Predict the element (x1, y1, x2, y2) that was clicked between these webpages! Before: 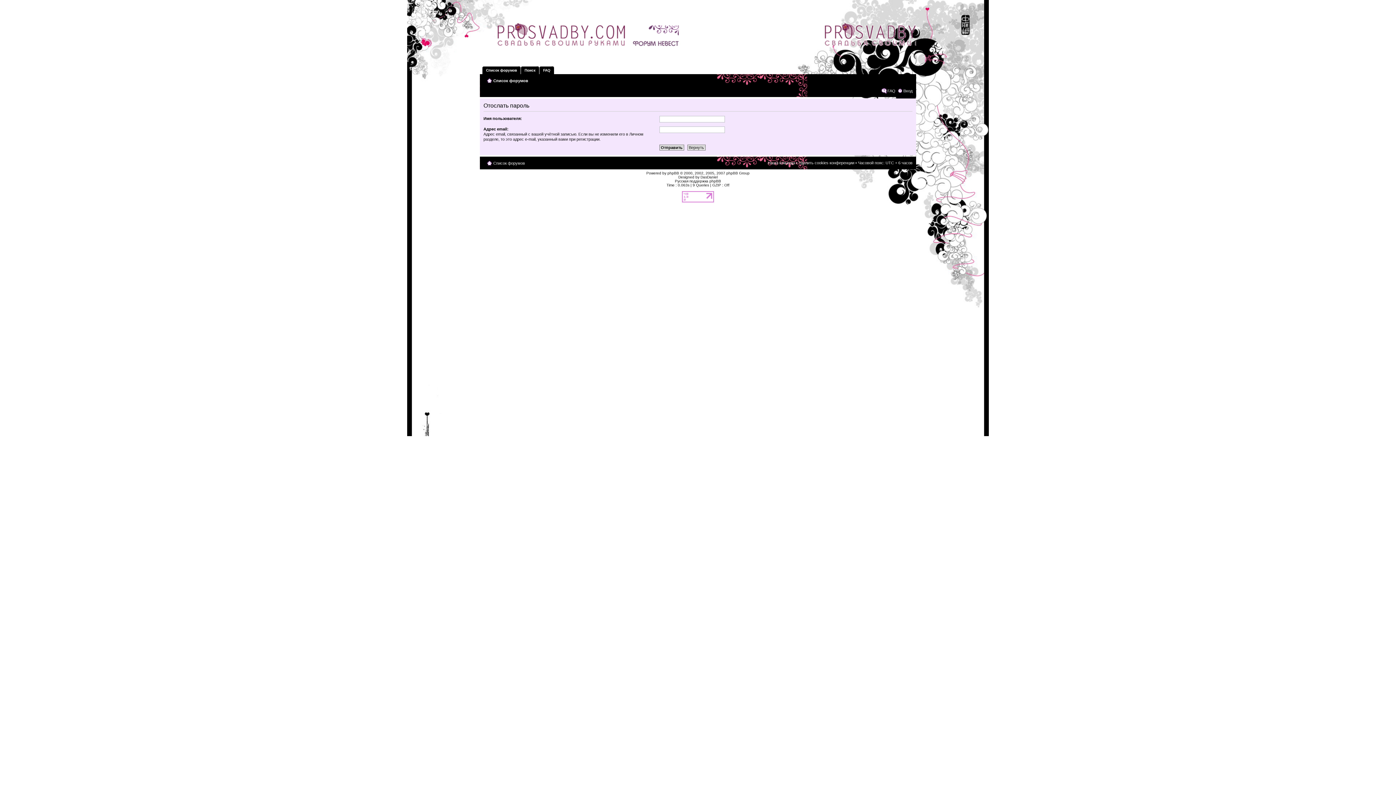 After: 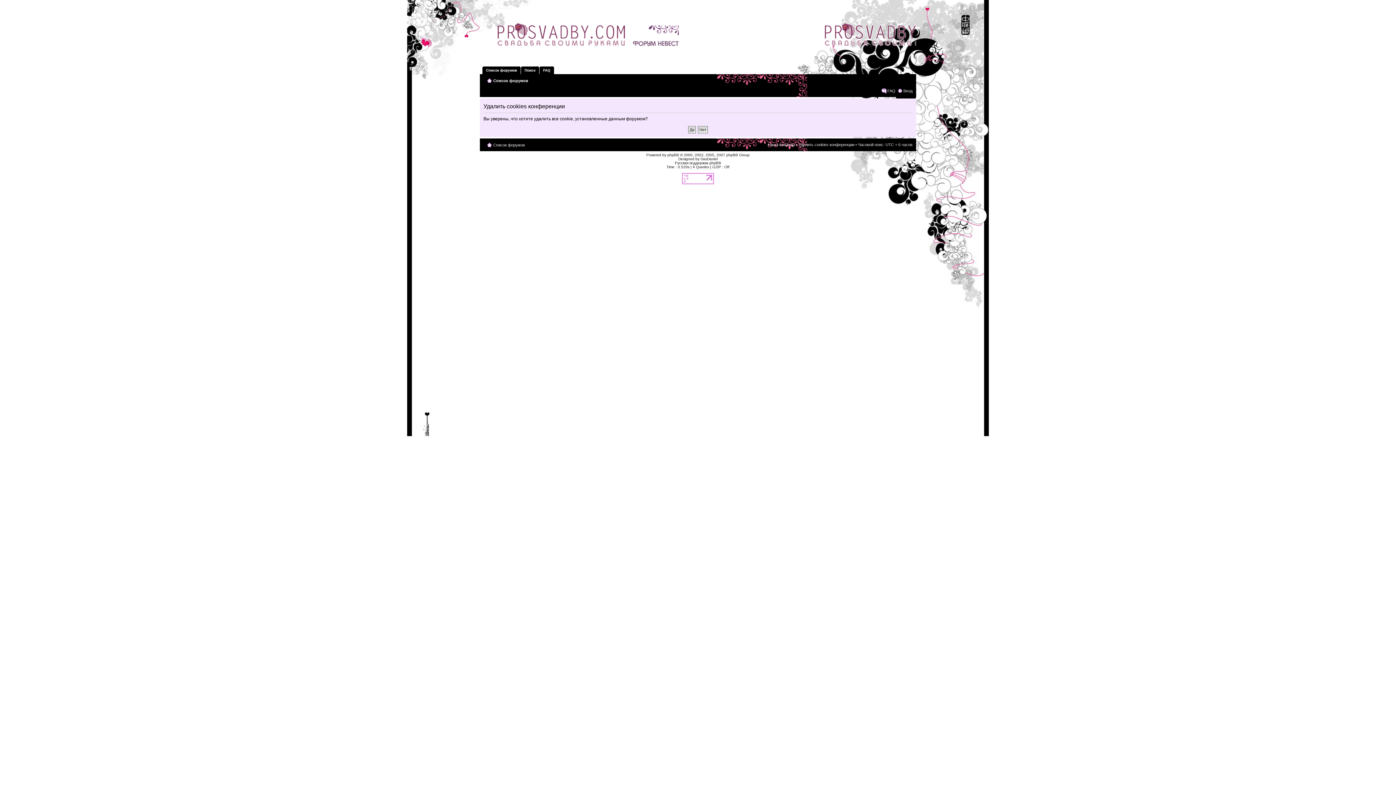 Action: label: Удалить cookies конференции bbox: (798, 160, 854, 165)